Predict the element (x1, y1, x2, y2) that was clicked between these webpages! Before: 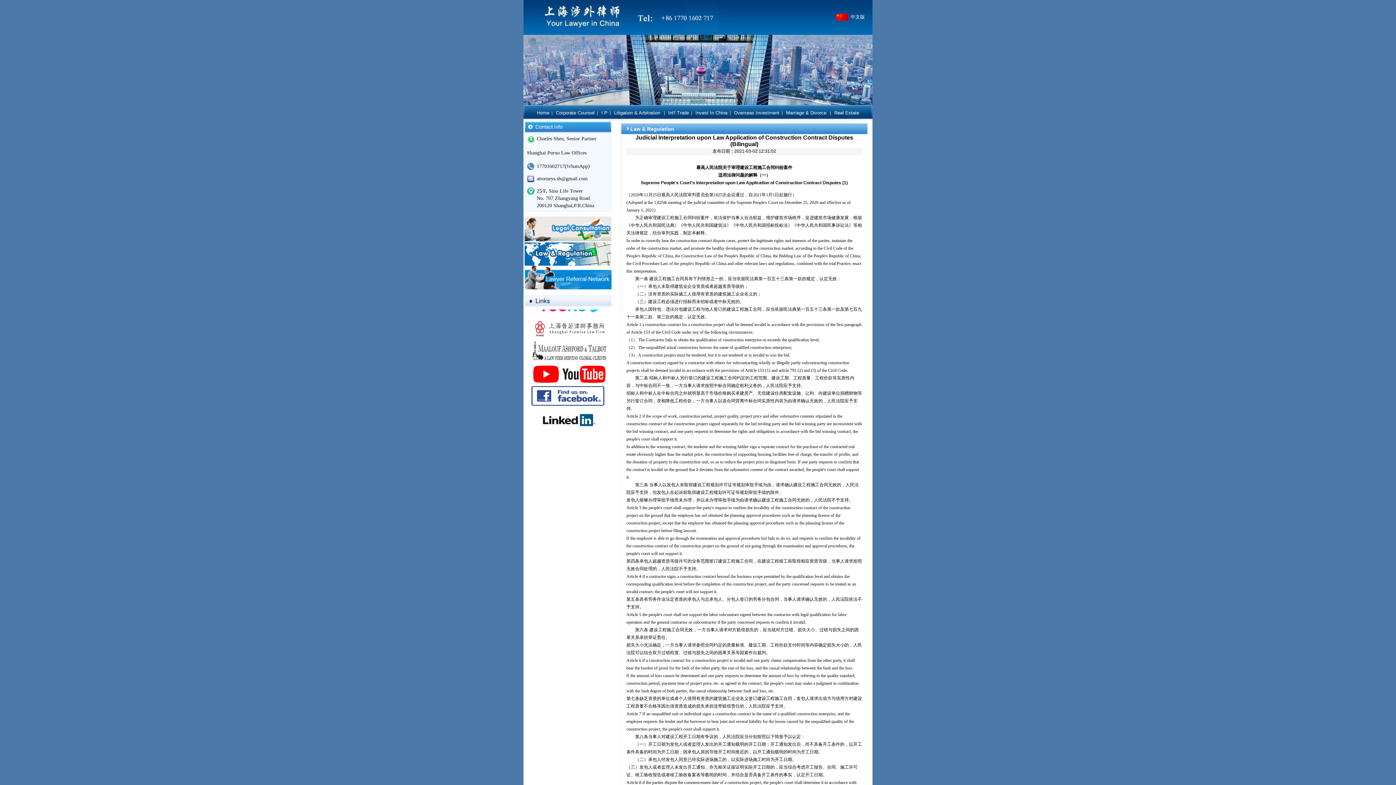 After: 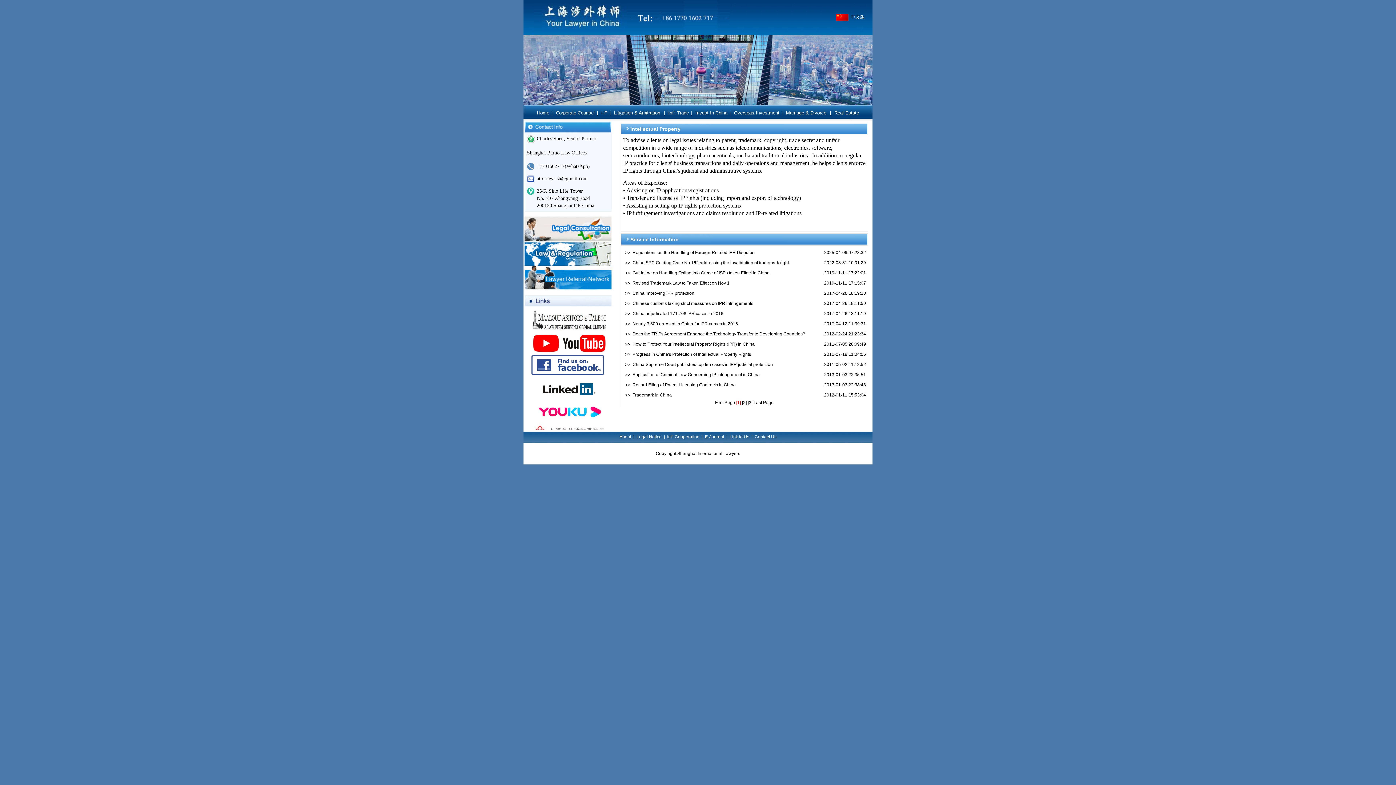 Action: label: I P bbox: (601, 110, 607, 115)